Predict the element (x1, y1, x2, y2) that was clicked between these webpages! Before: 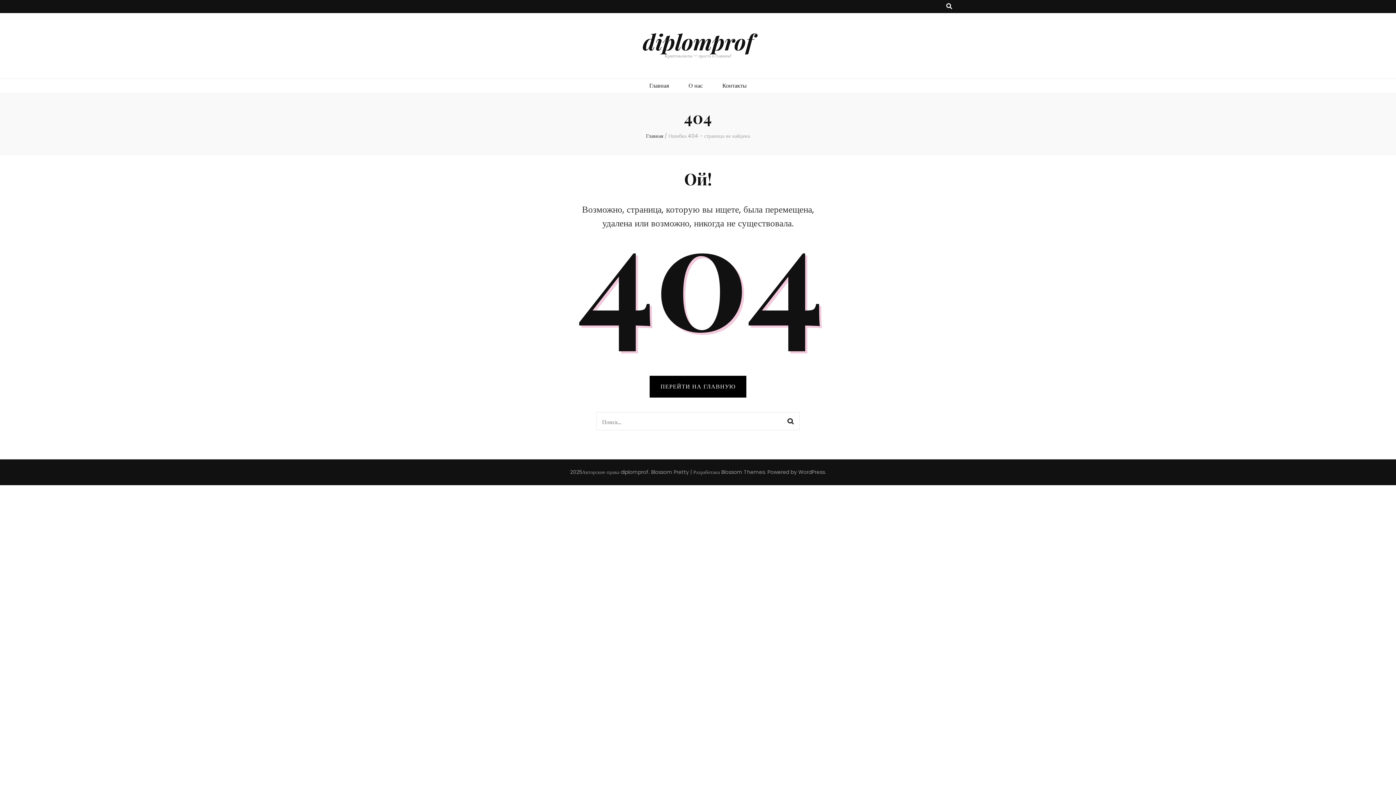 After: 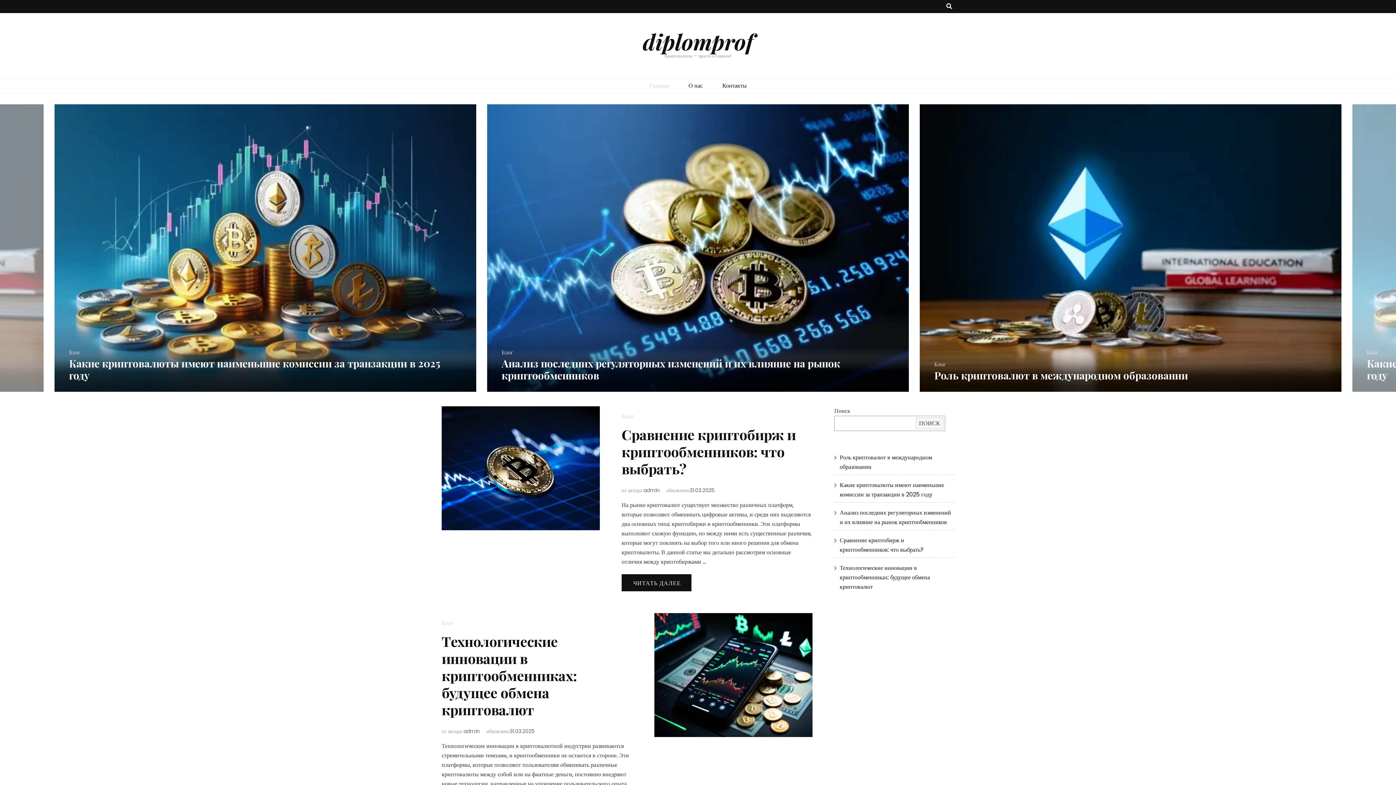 Action: bbox: (649, 81, 669, 90) label: Главная